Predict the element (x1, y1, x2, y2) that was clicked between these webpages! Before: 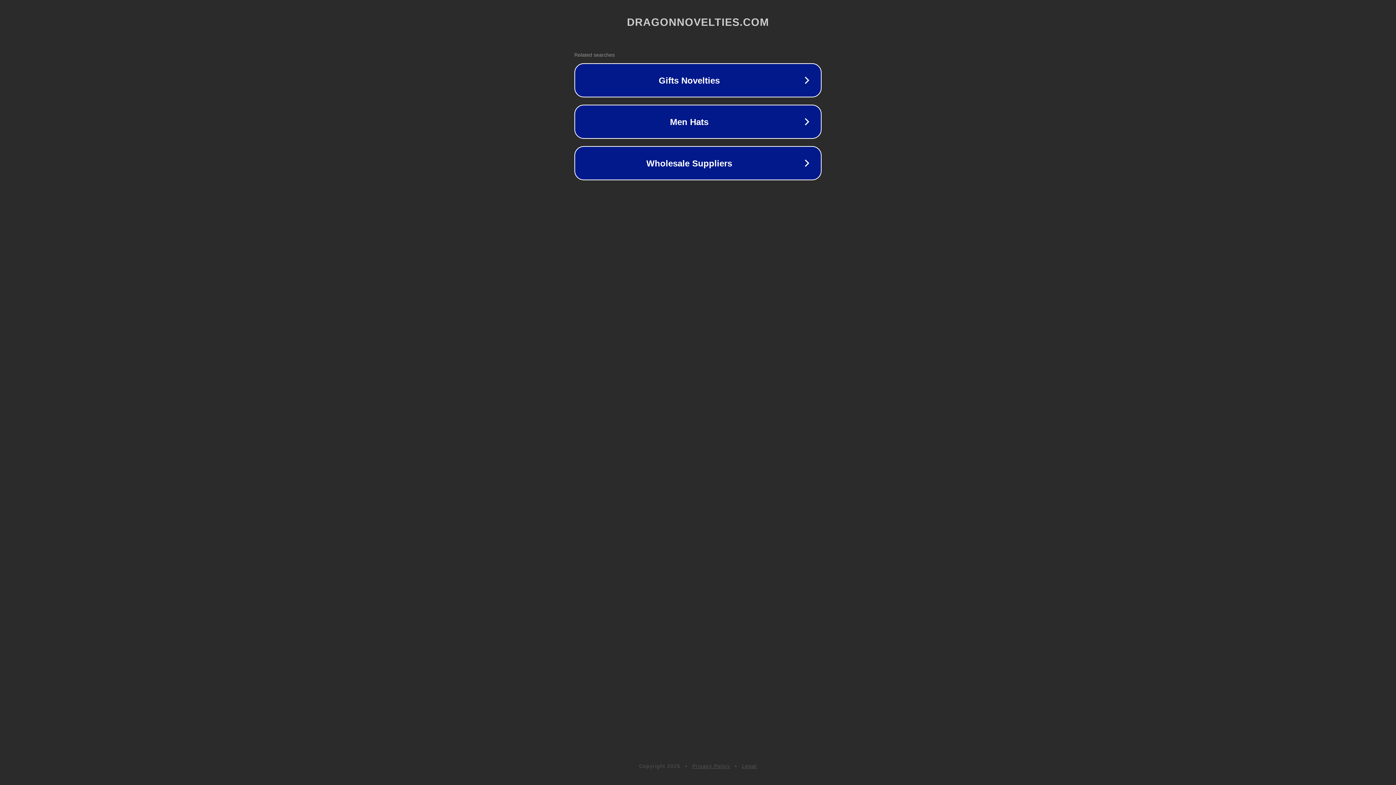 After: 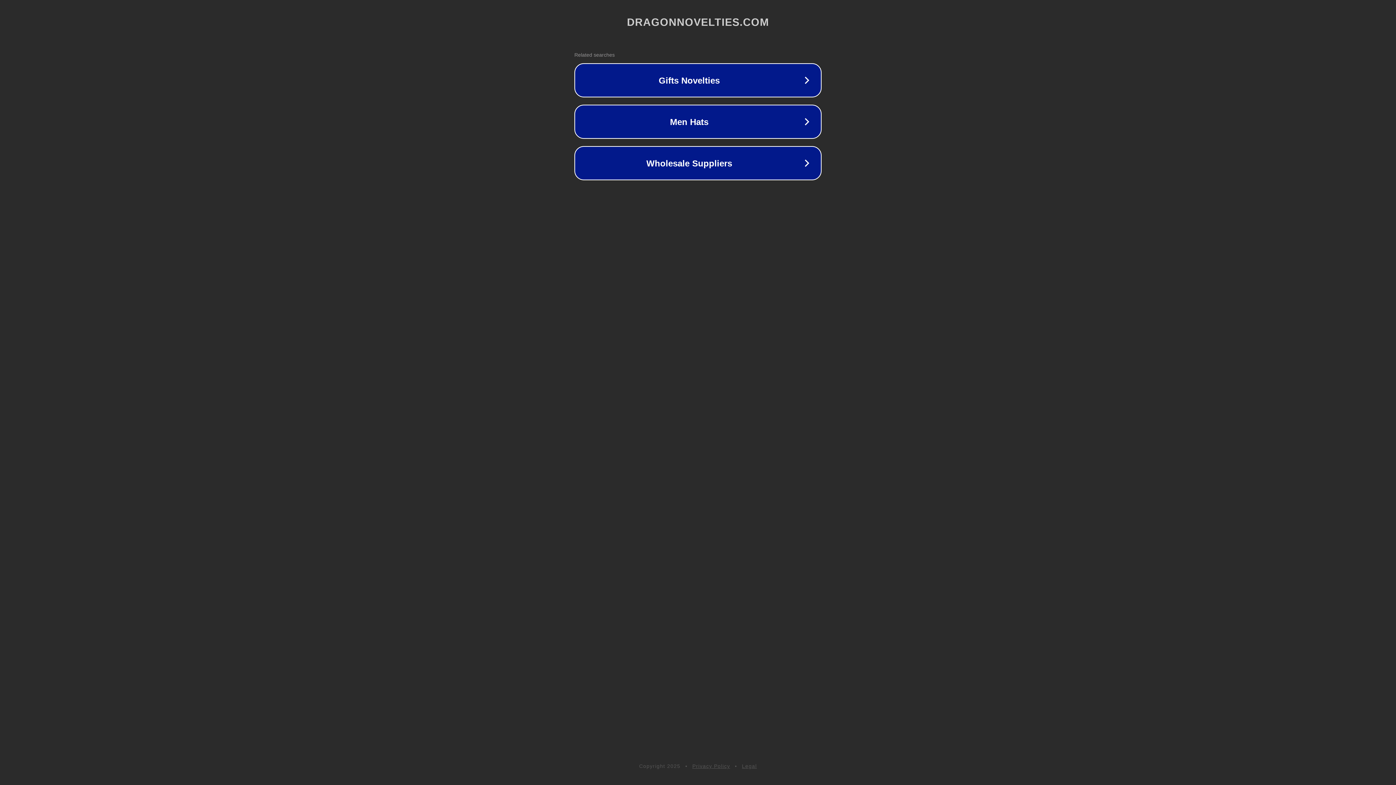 Action: bbox: (742, 763, 757, 769) label: Legal